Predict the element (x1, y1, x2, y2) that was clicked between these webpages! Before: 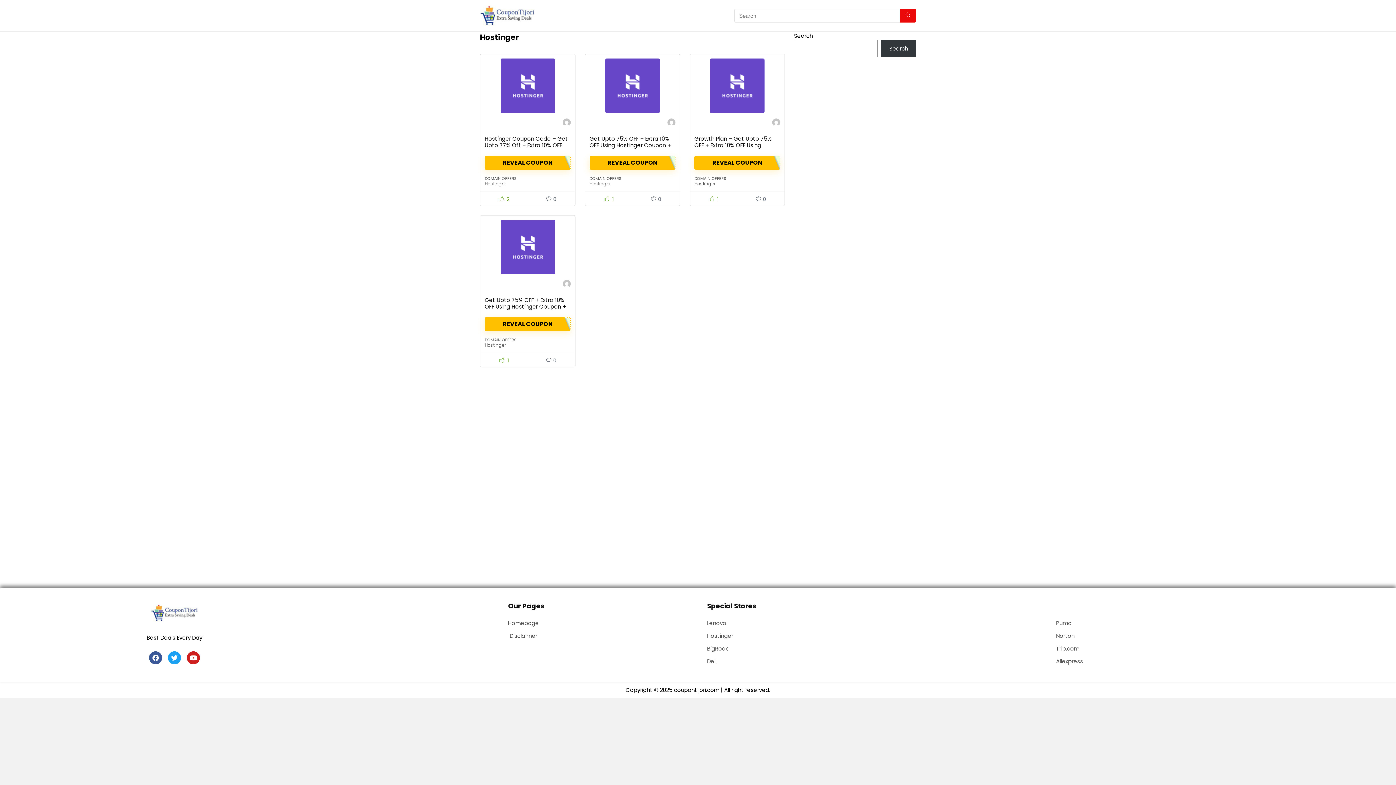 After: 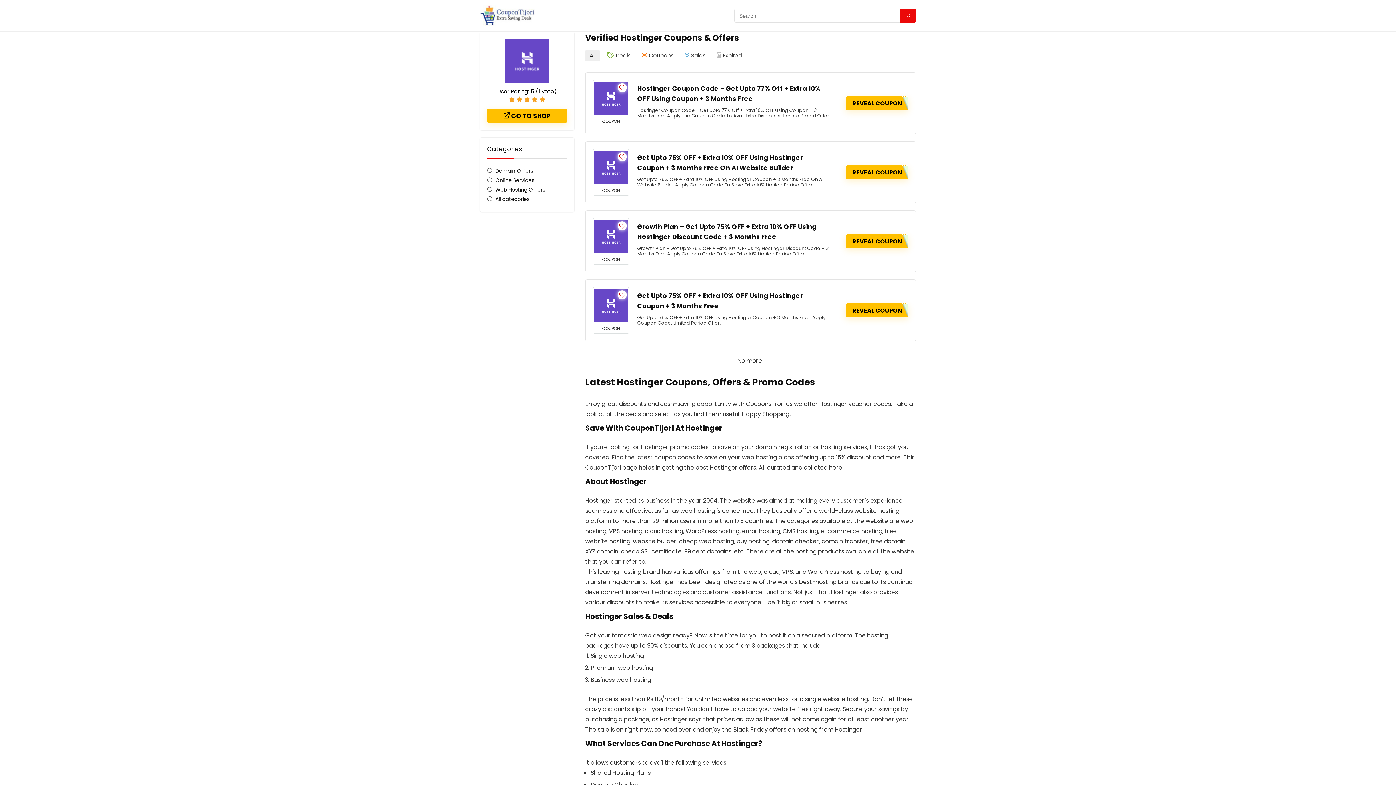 Action: bbox: (589, 180, 610, 186) label: Hostinger